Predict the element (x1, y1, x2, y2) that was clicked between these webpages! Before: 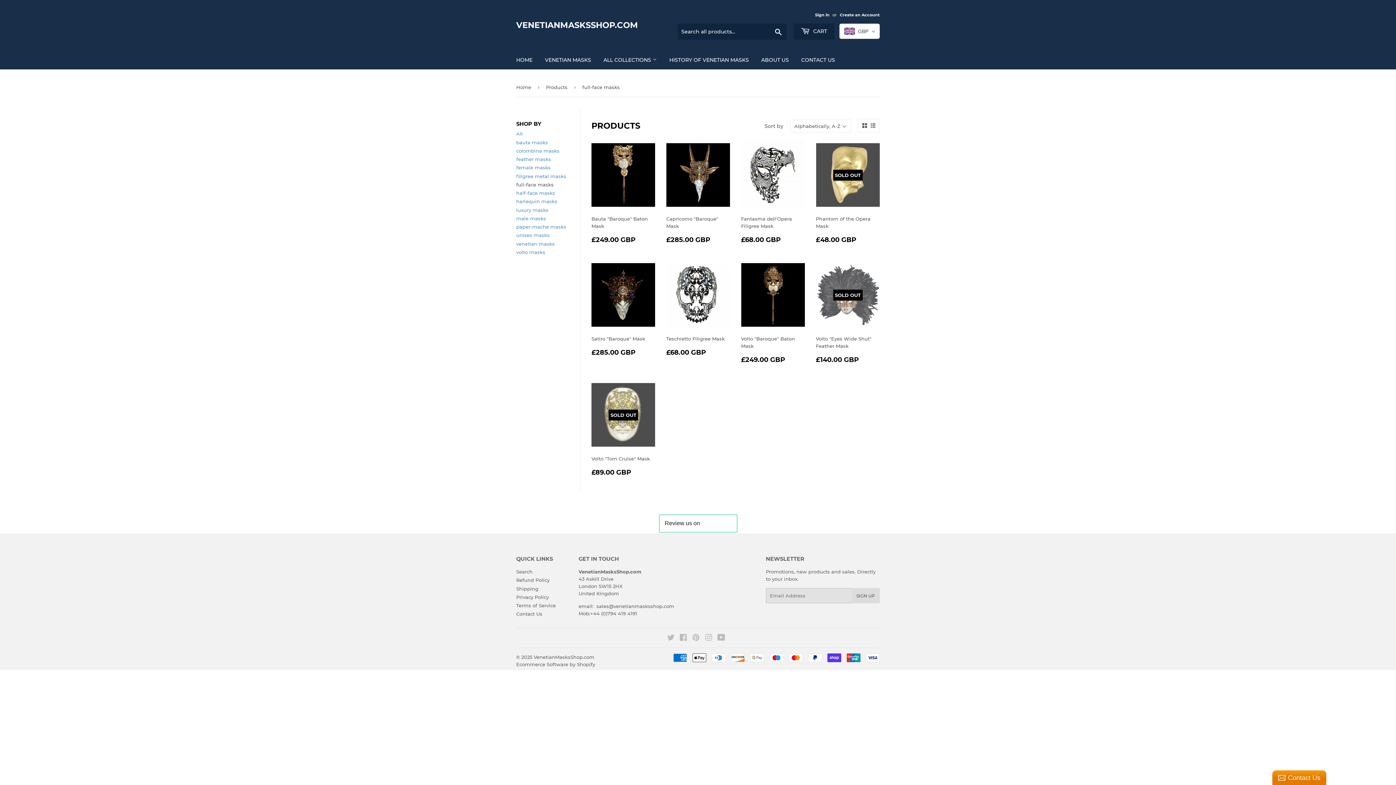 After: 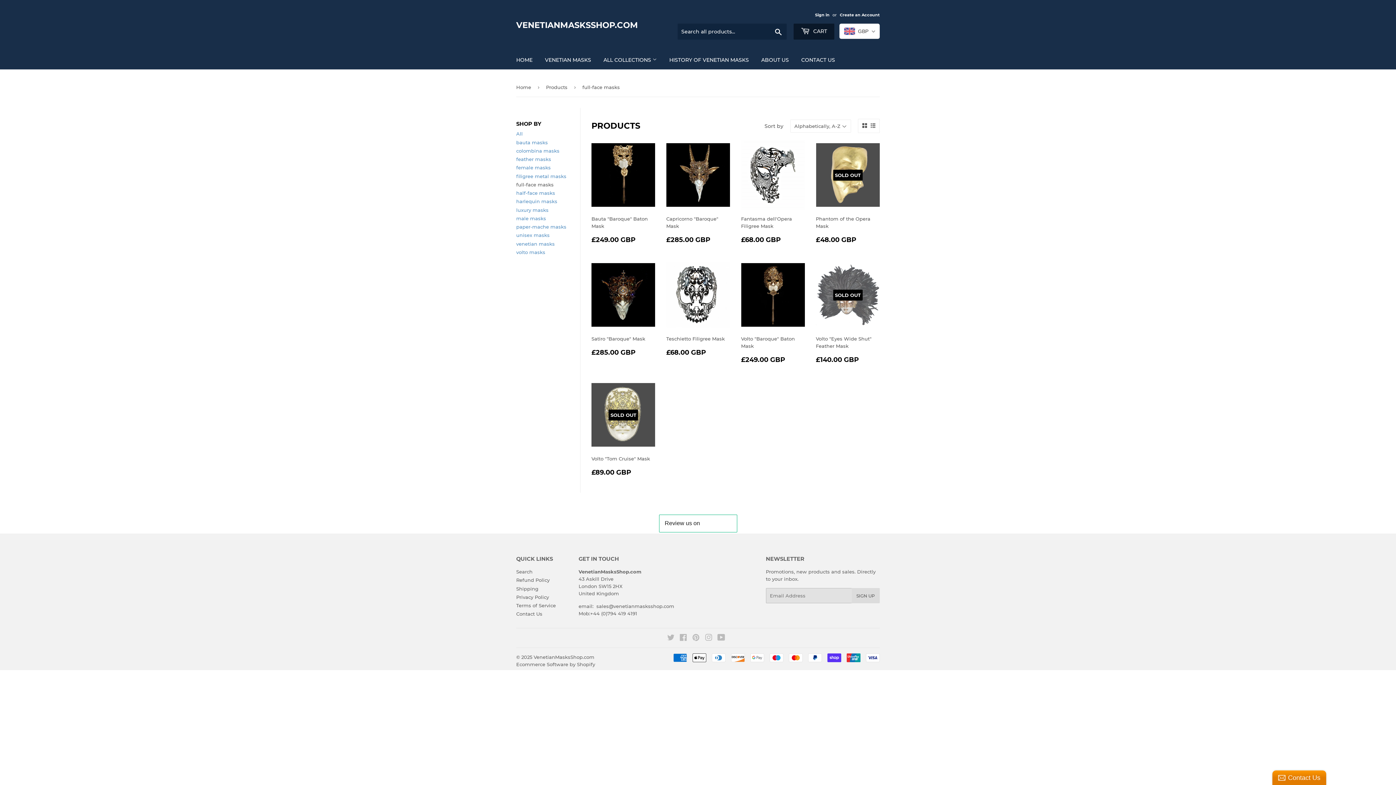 Action: bbox: (793, 23, 834, 39) label:  CART